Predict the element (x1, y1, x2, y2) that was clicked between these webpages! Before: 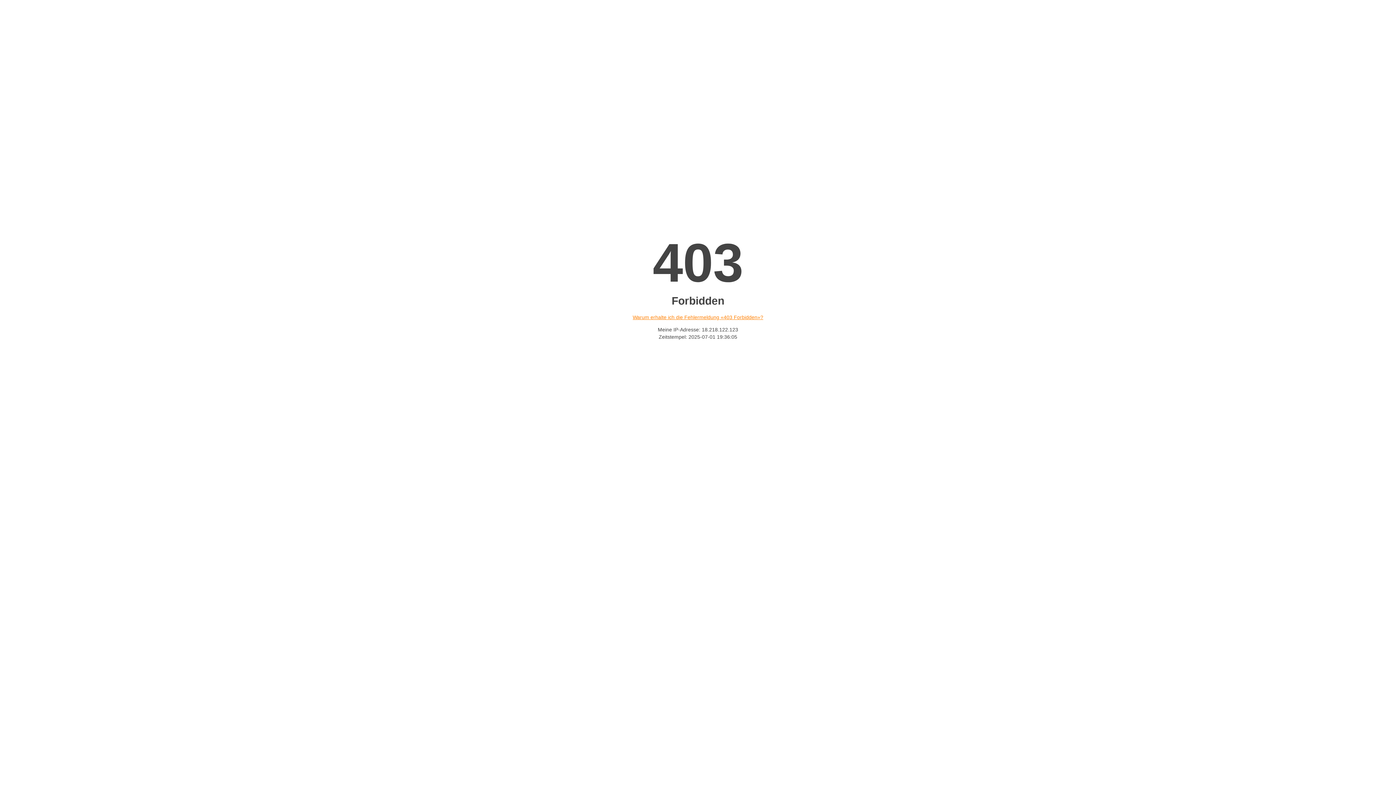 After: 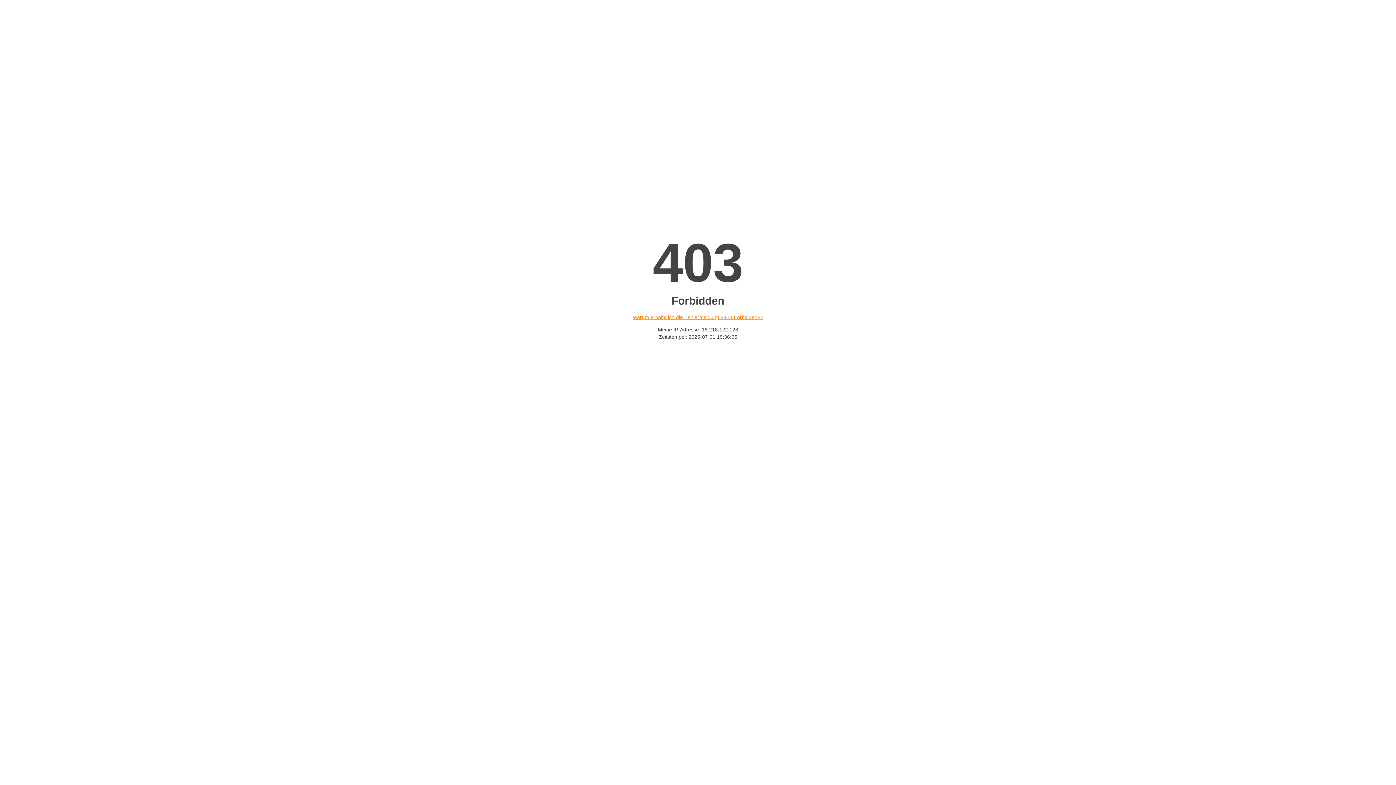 Action: label: Warum erhalte ich die Fehlermeldung «403 Forbidden»? bbox: (632, 314, 763, 320)